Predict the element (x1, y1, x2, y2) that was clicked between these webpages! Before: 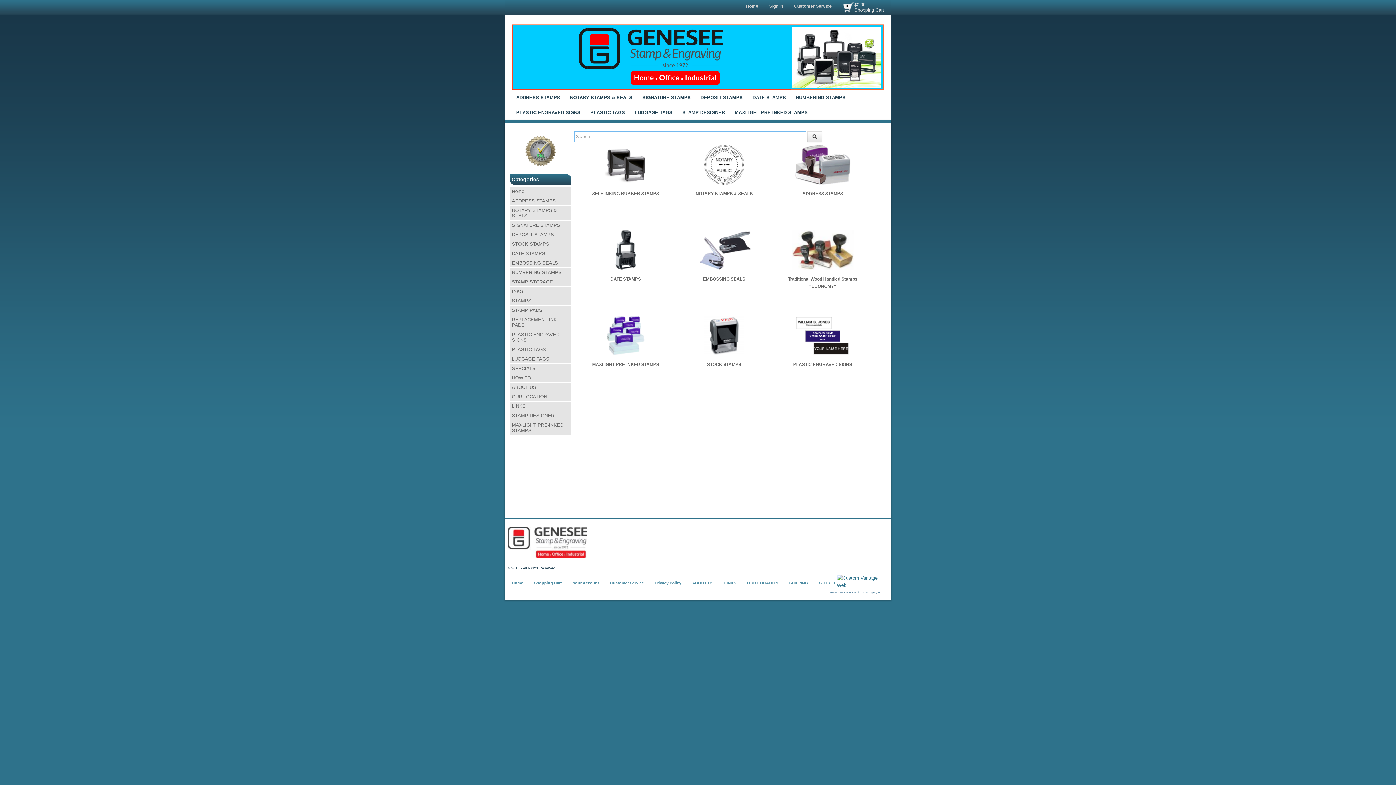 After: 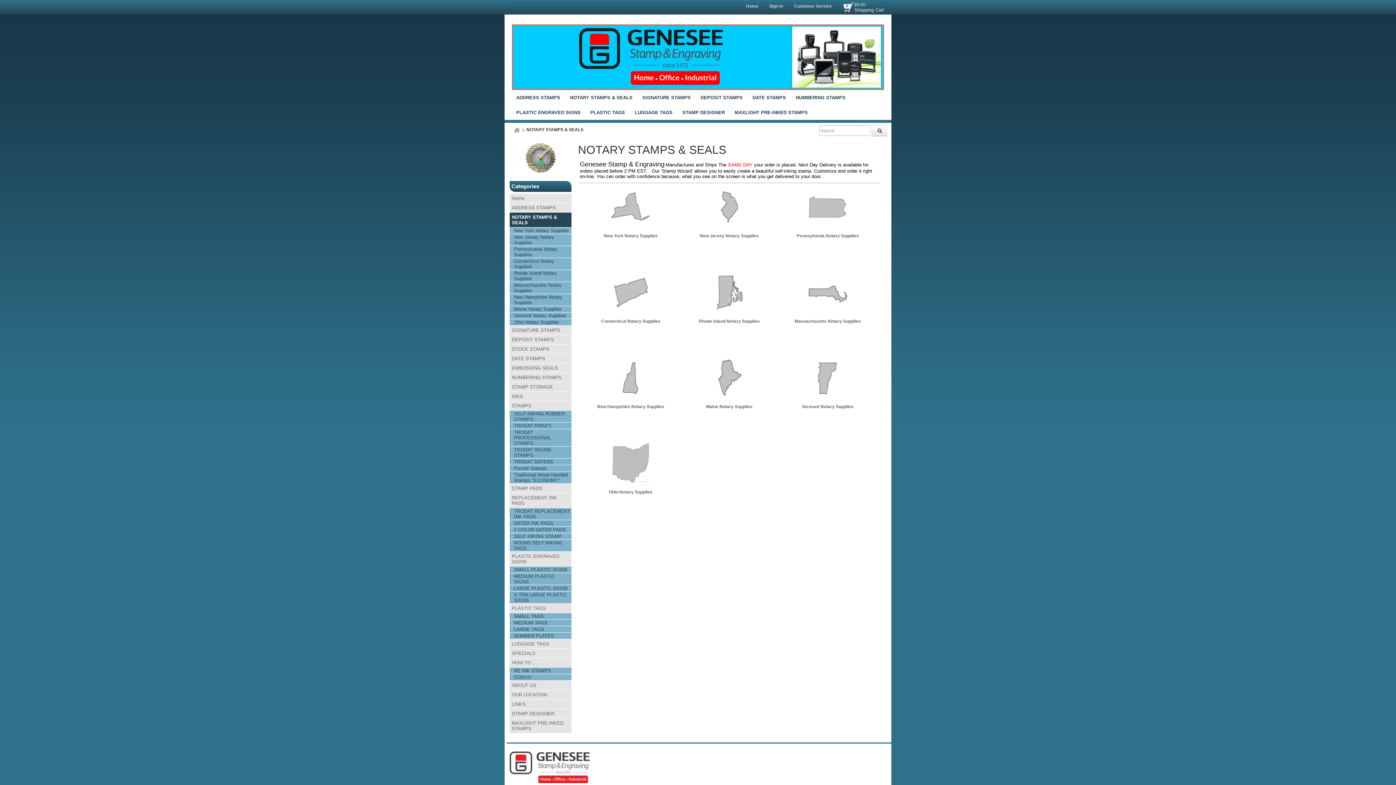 Action: bbox: (509, 205, 571, 220) label: NOTARY STAMPS & SEALS